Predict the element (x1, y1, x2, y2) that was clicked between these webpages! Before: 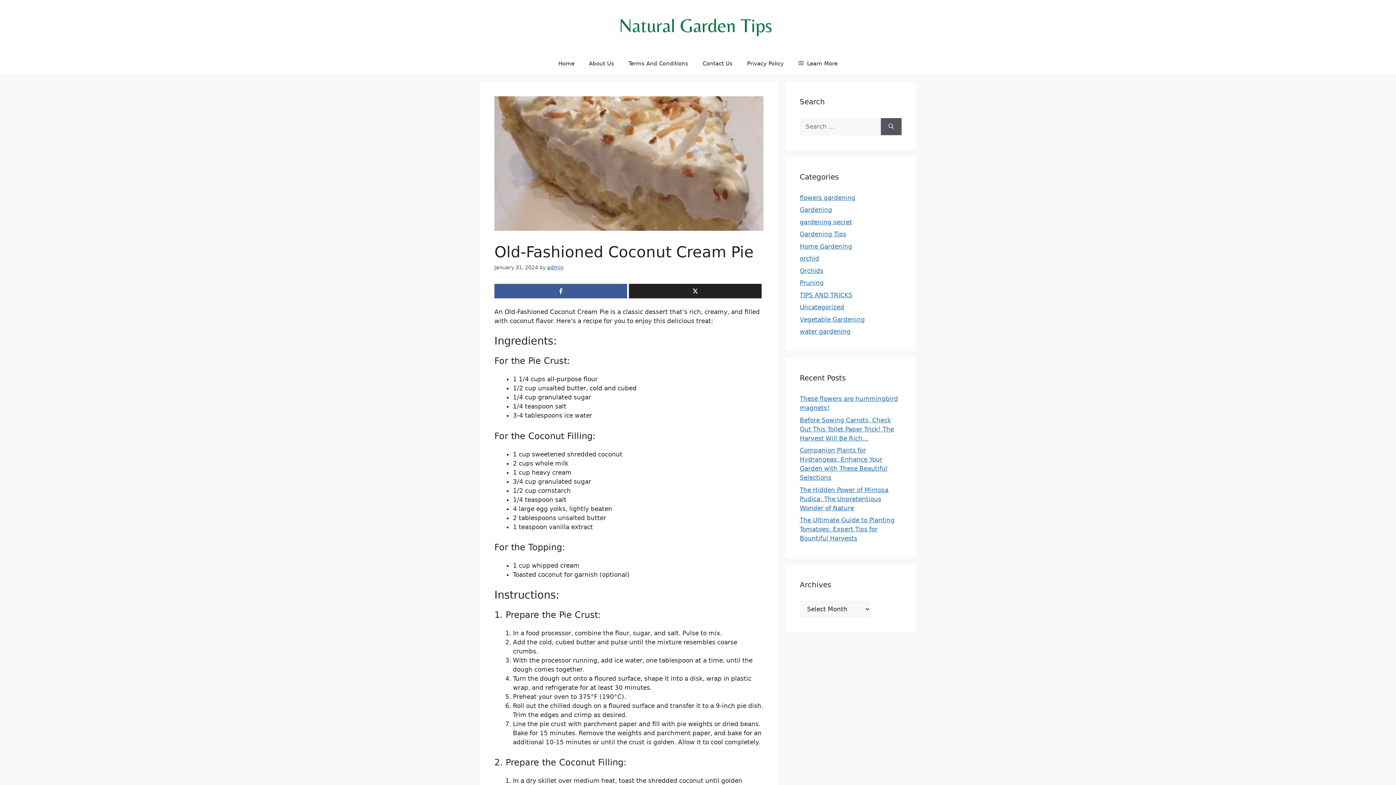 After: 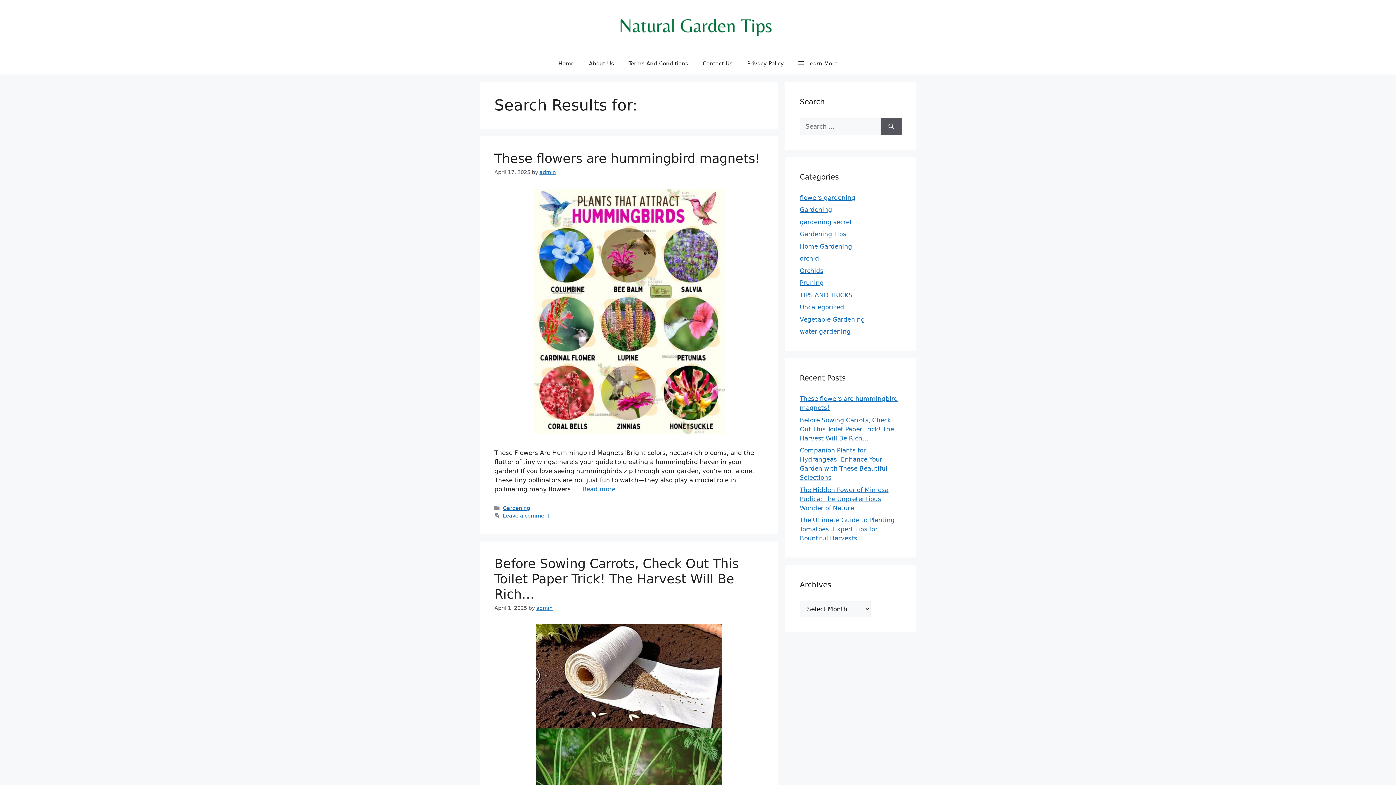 Action: bbox: (881, 118, 901, 135) label: Search